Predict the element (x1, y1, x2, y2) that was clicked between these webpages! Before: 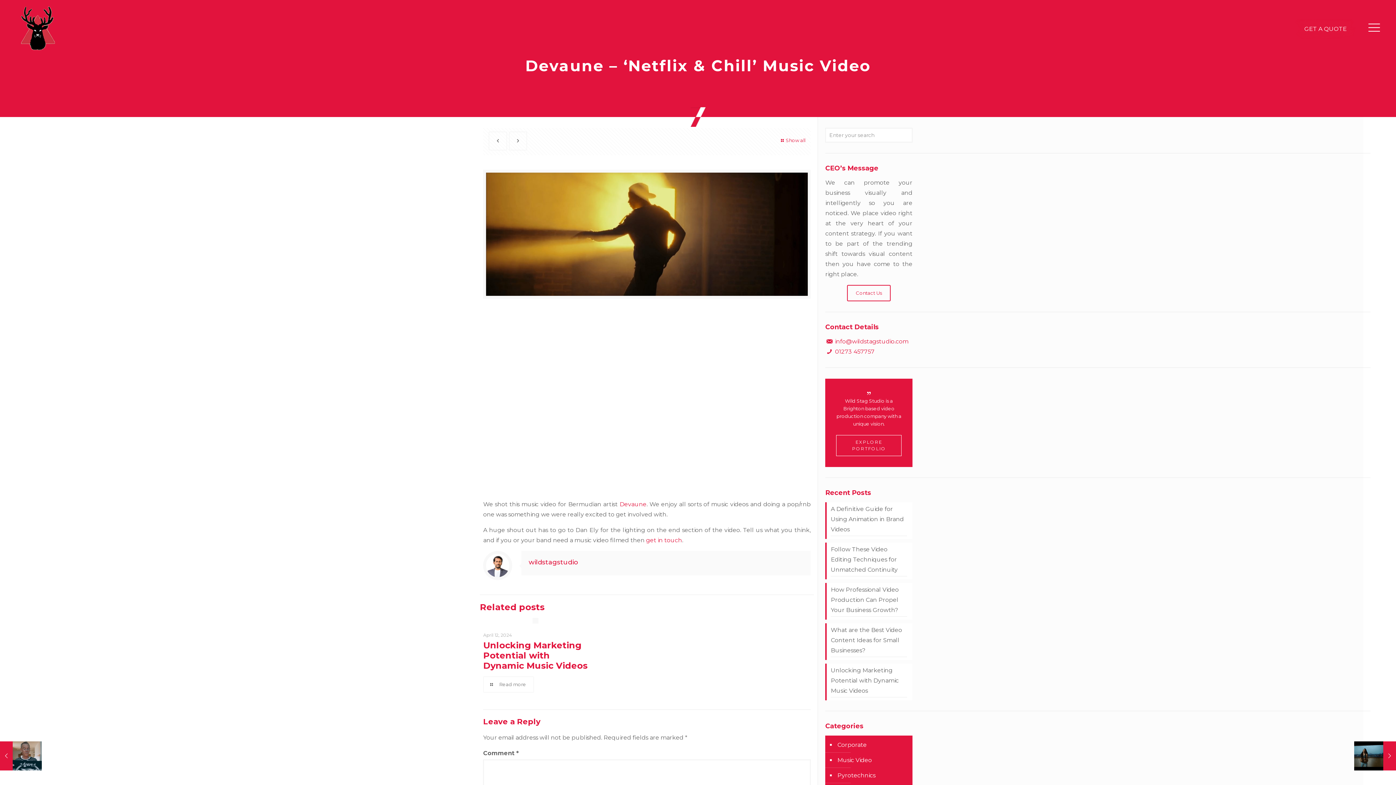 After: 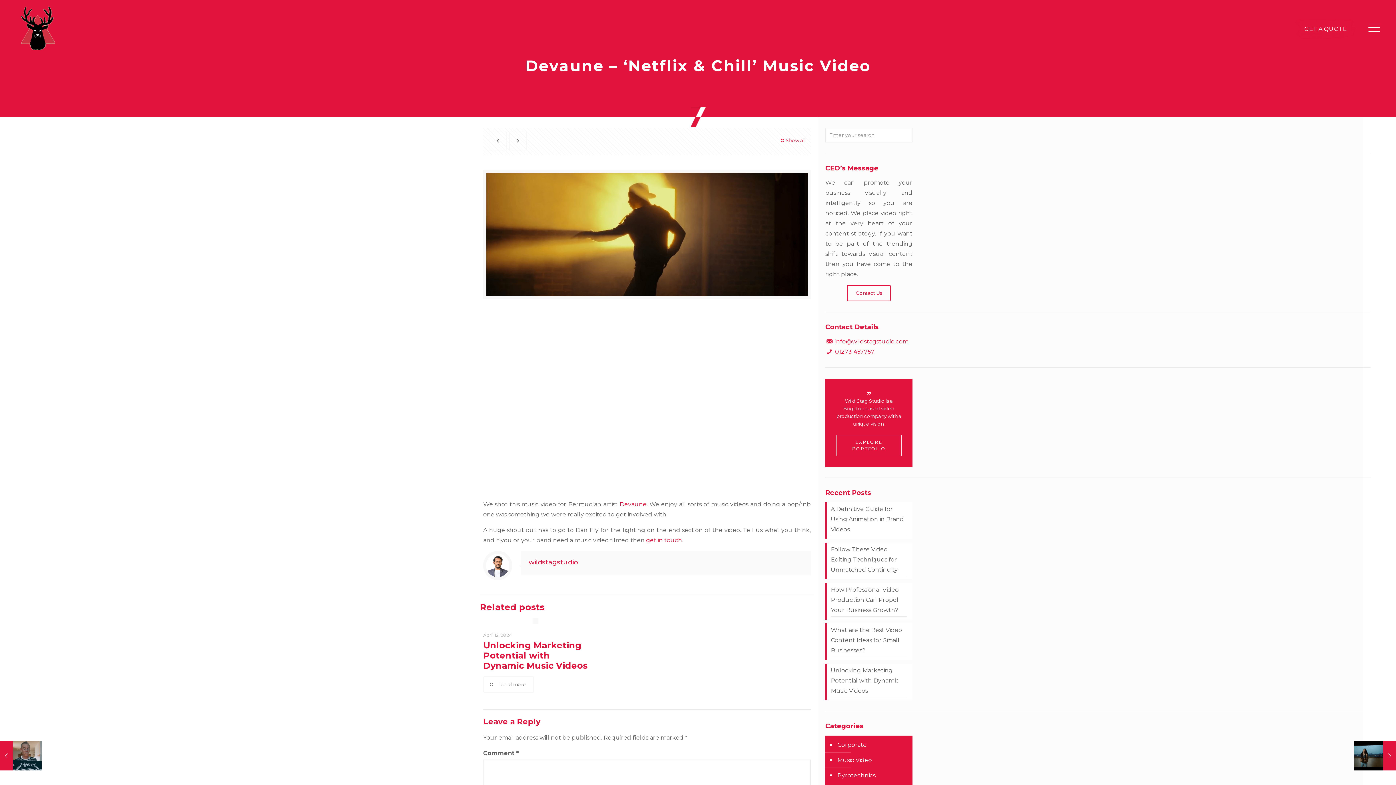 Action: bbox: (835, 348, 874, 355) label: 01273 457757